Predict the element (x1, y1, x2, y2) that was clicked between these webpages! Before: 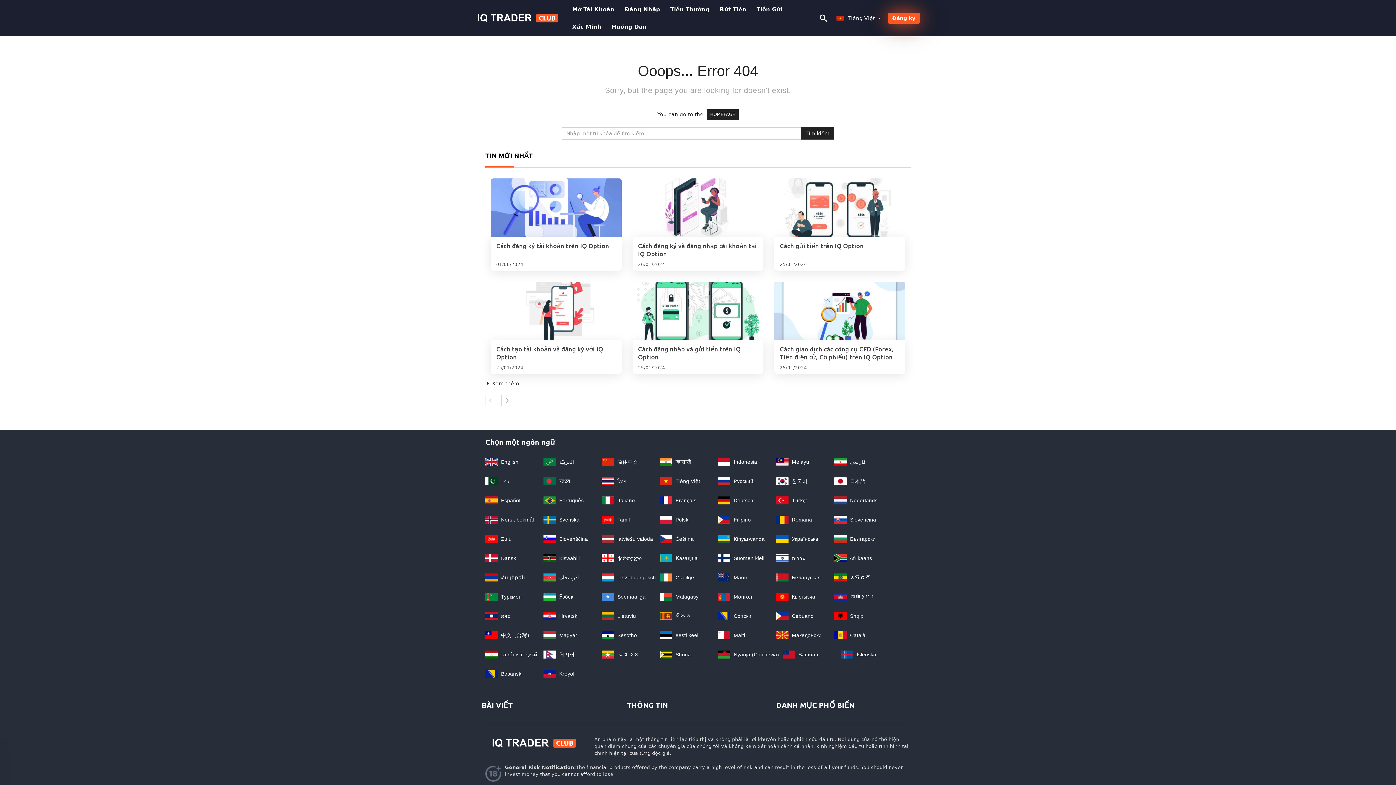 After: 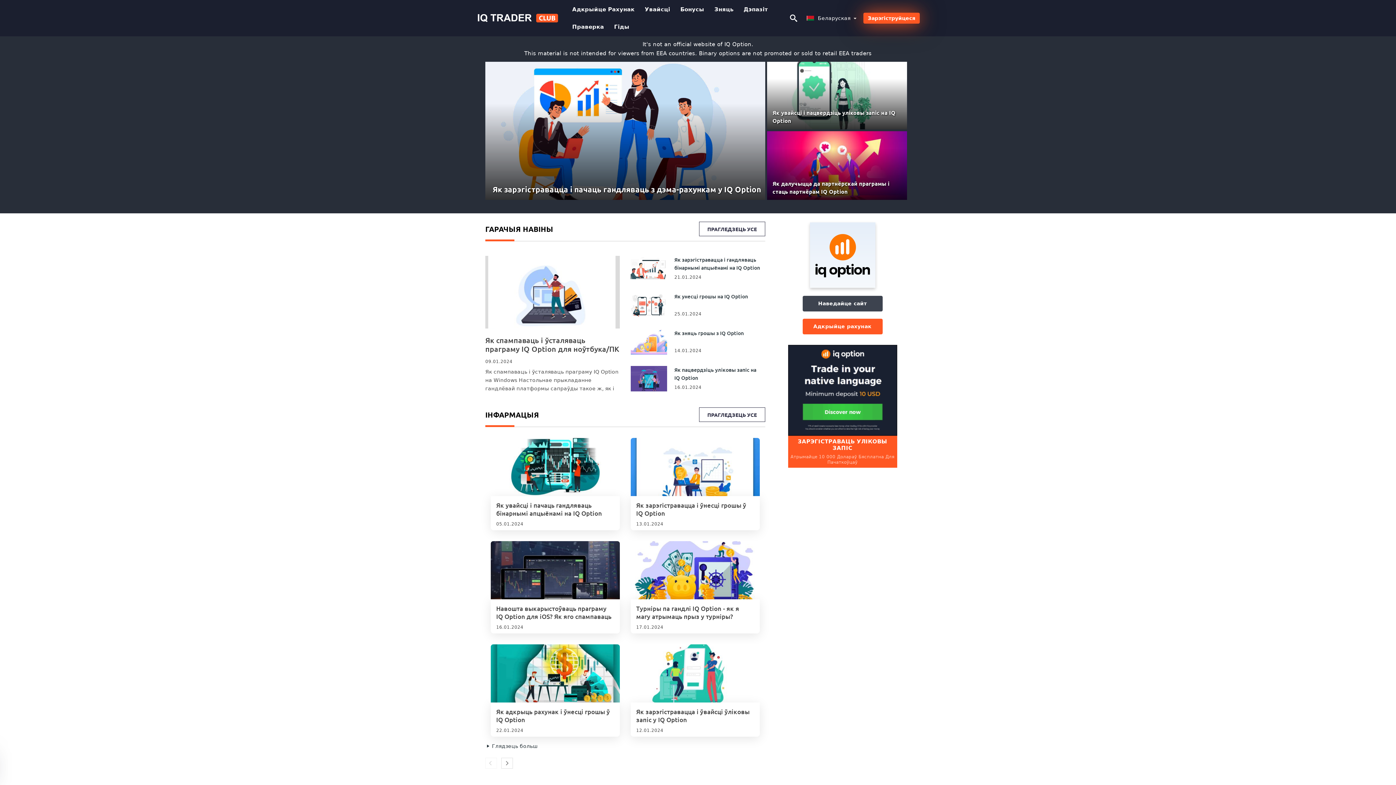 Action: bbox: (776, 574, 821, 580) label:  Беларуская